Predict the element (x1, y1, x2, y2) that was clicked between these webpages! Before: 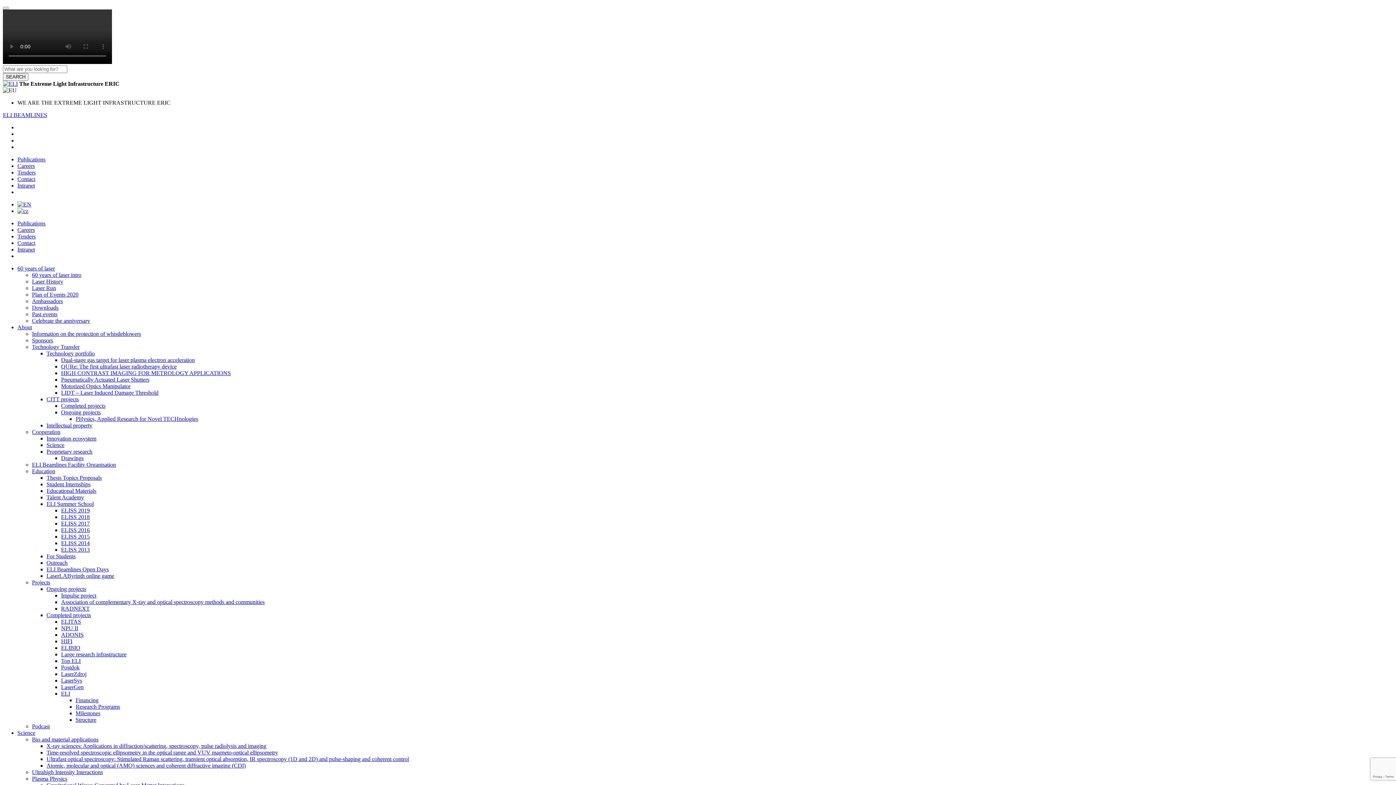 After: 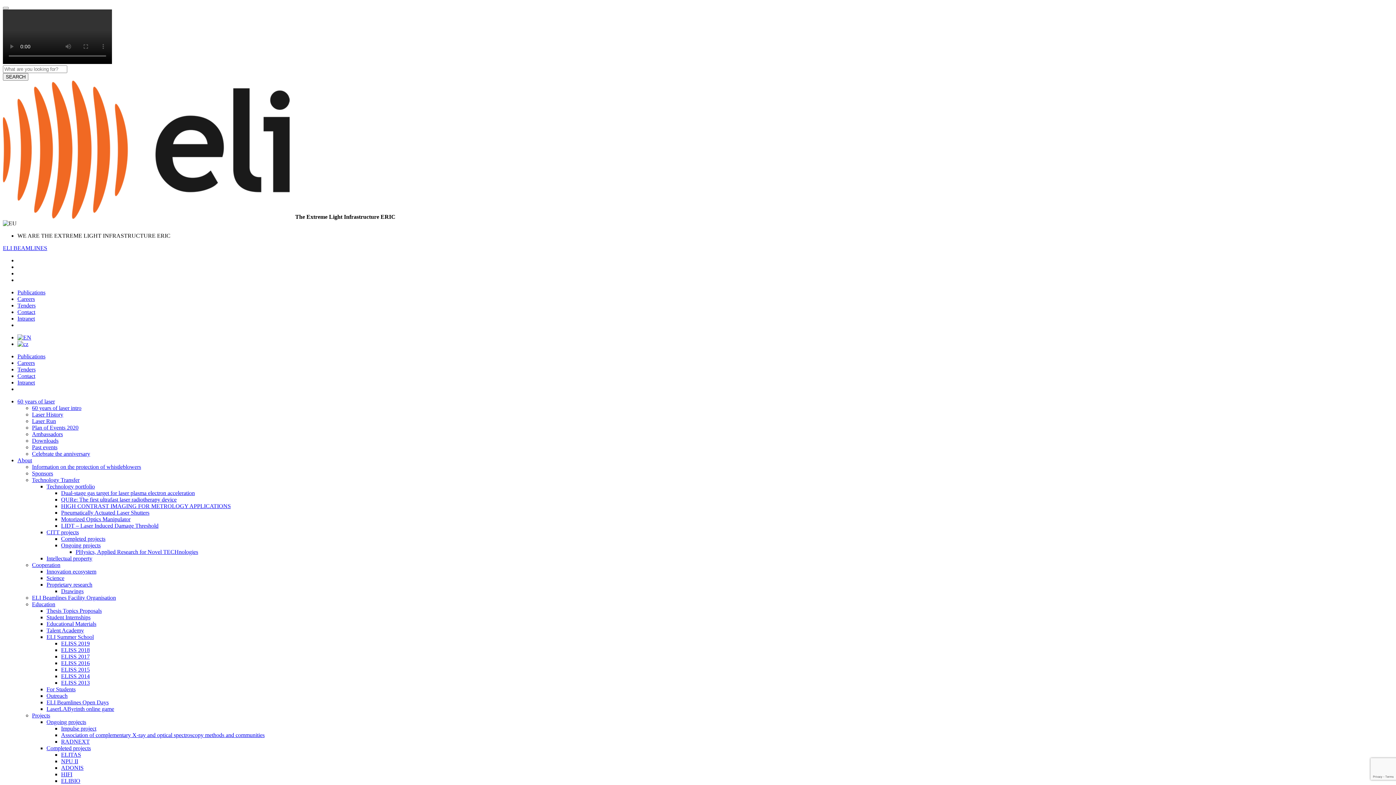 Action: label: About bbox: (17, 324, 32, 330)